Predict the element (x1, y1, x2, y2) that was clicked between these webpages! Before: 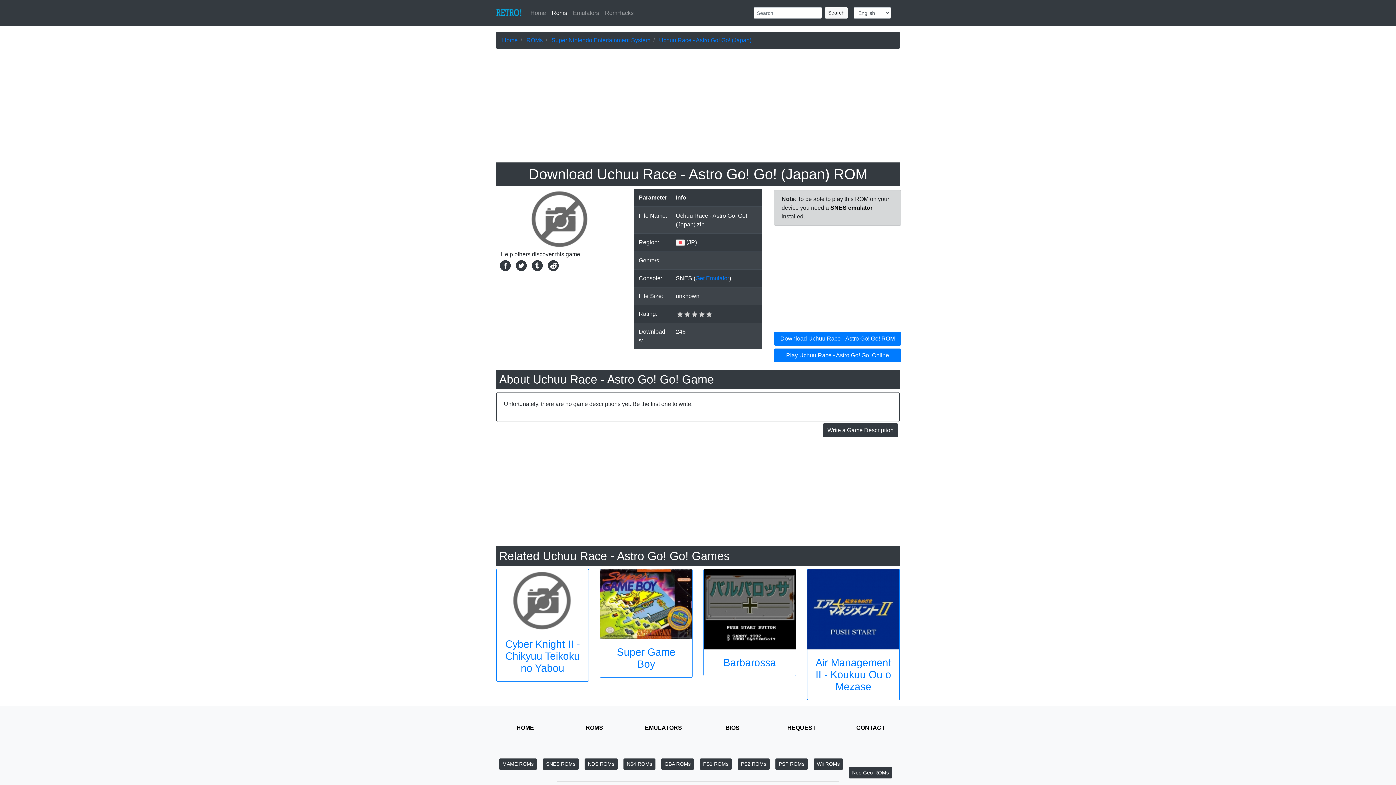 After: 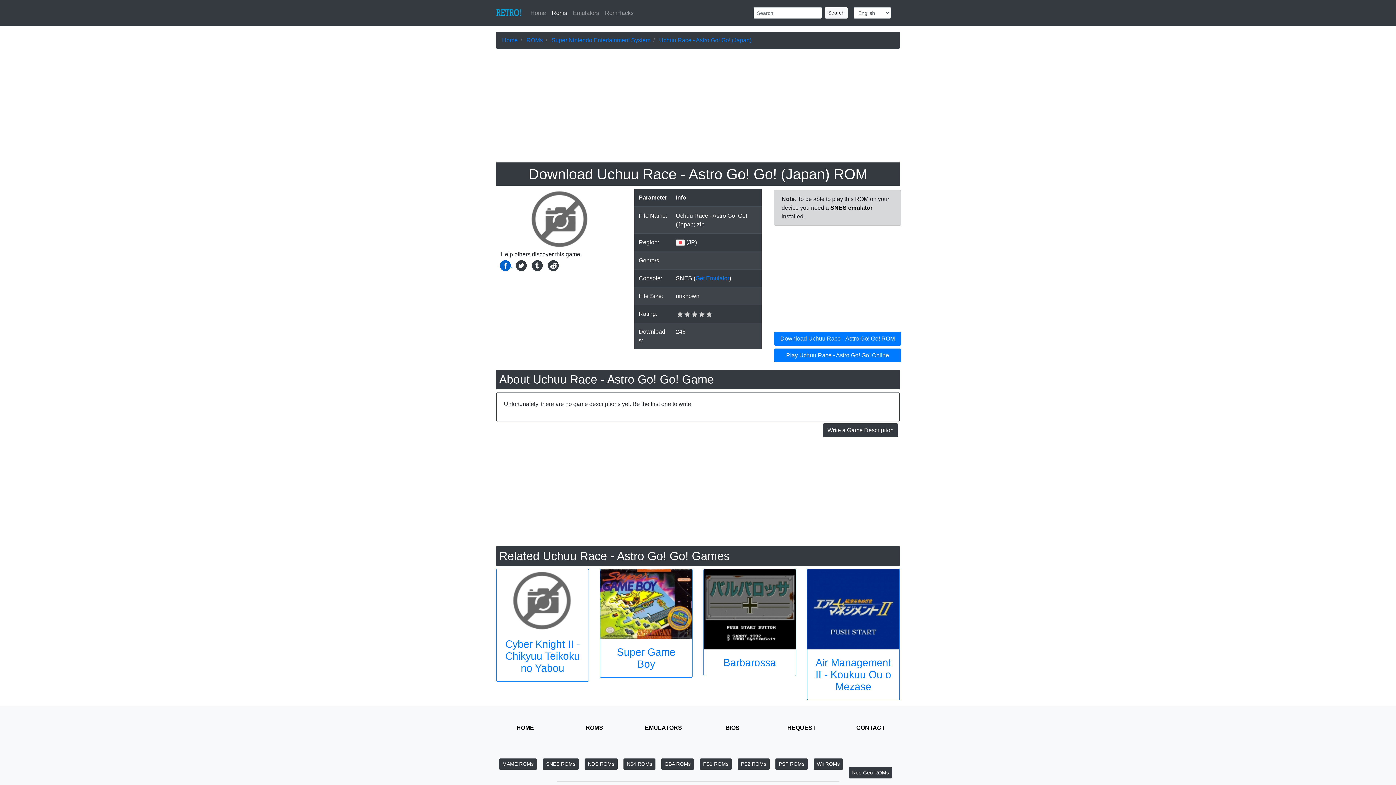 Action: label: share on facebook bbox: (496, 262, 512, 268)